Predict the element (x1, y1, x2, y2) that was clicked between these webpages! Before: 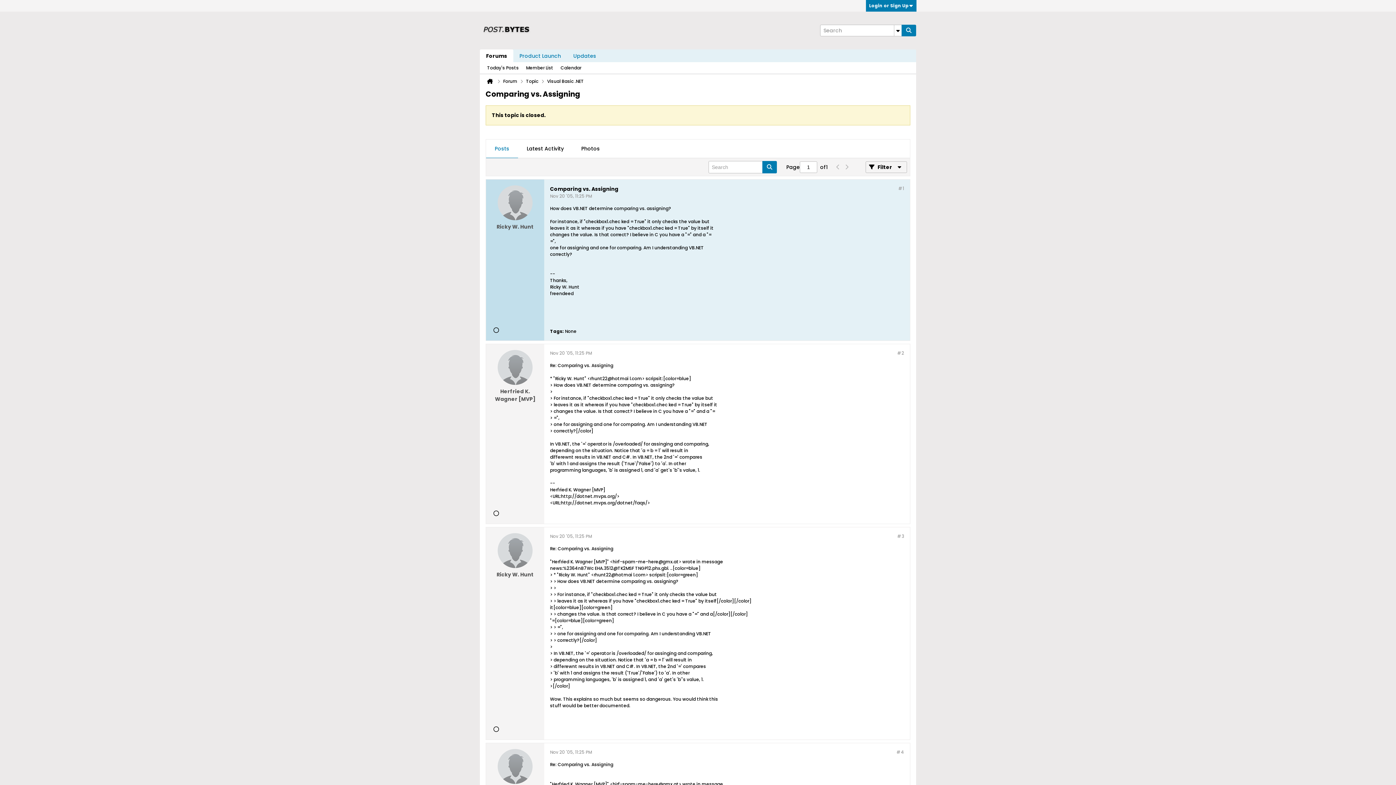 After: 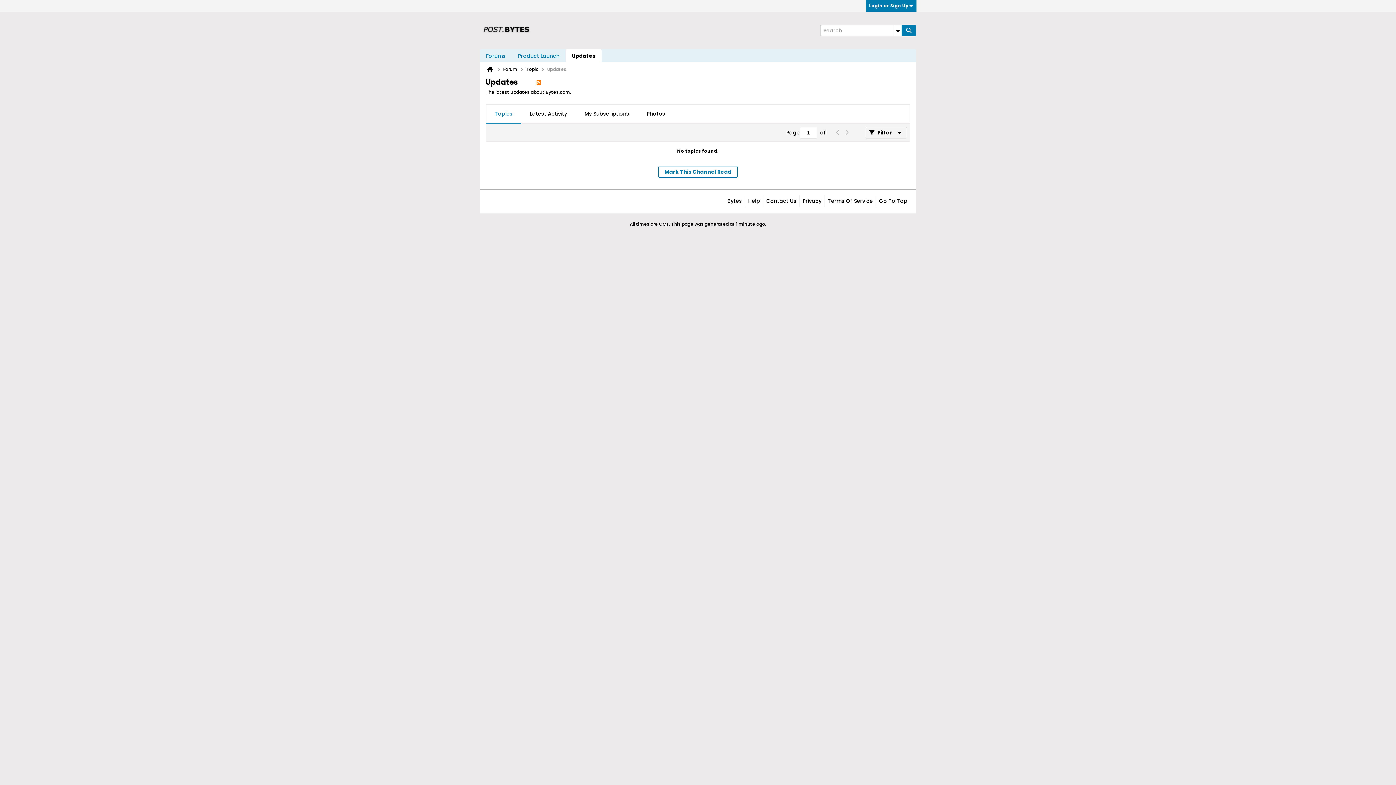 Action: label: Updates bbox: (567, 49, 602, 62)